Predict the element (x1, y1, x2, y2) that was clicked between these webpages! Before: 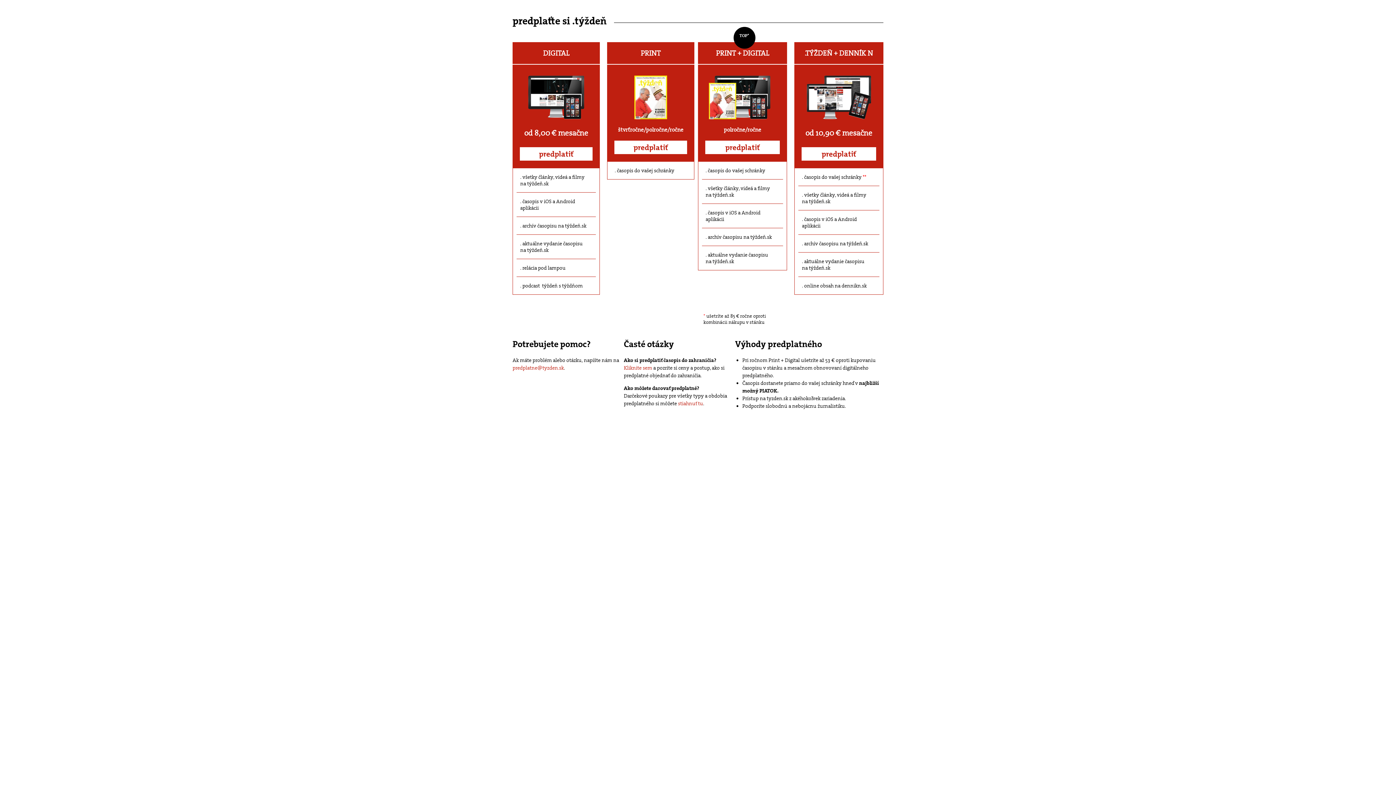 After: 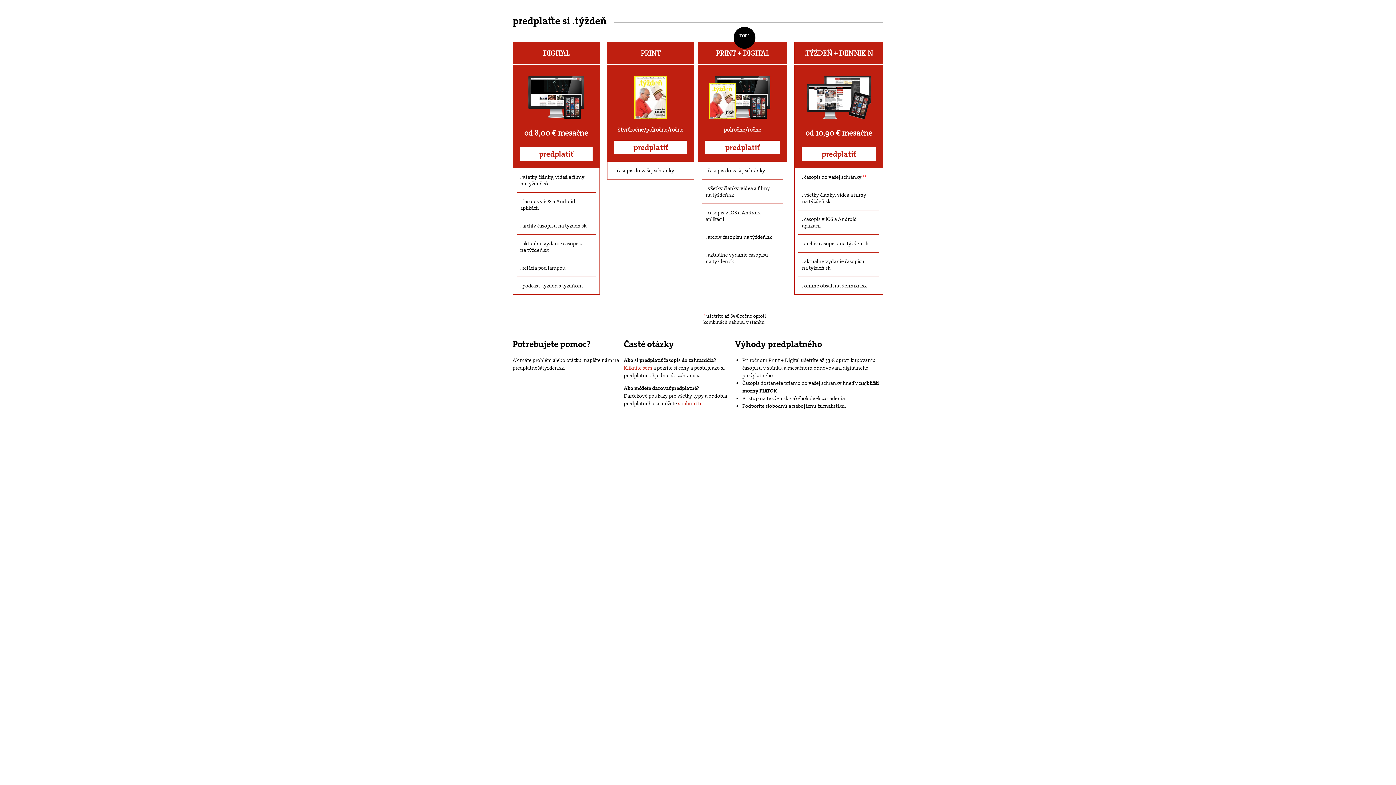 Action: bbox: (512, 364, 564, 371) label: predplatne@tyzden.sk